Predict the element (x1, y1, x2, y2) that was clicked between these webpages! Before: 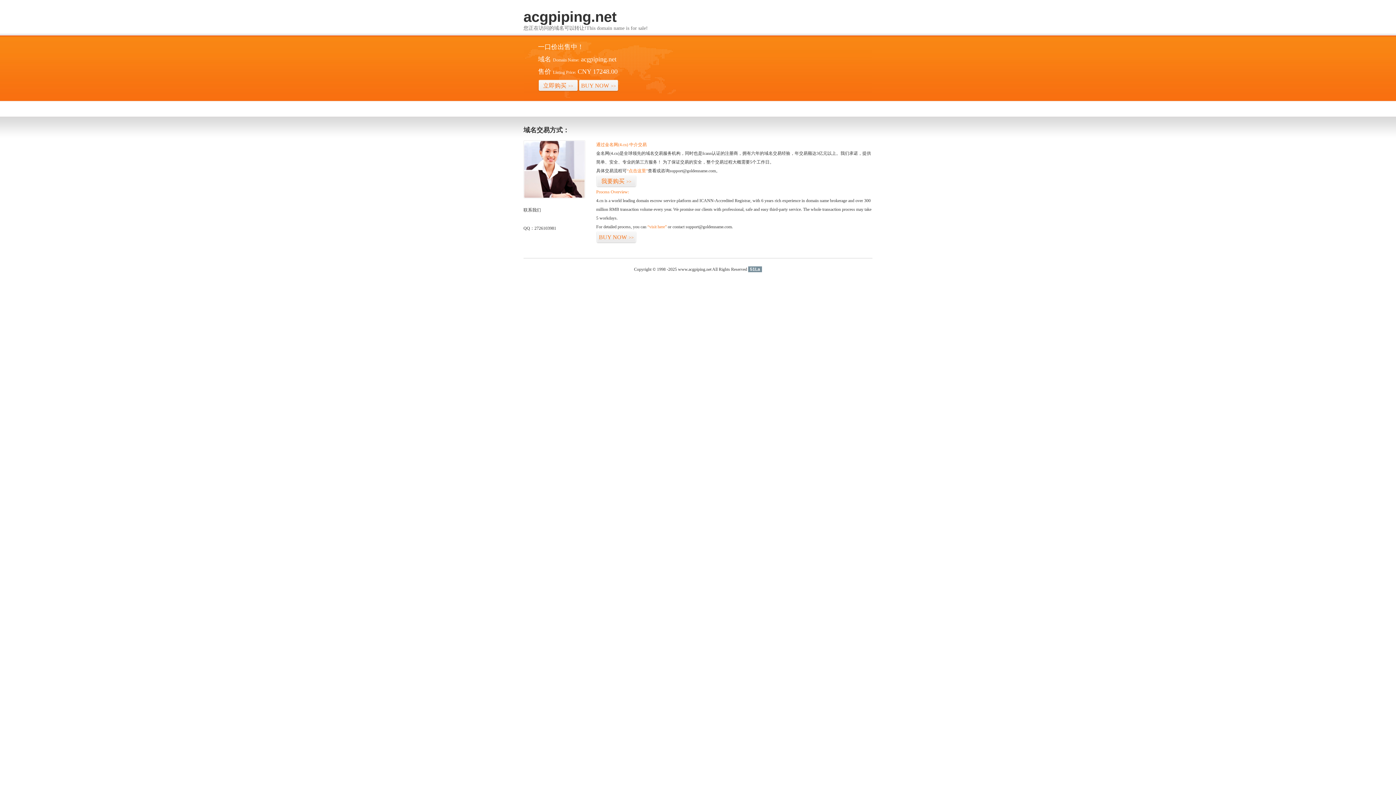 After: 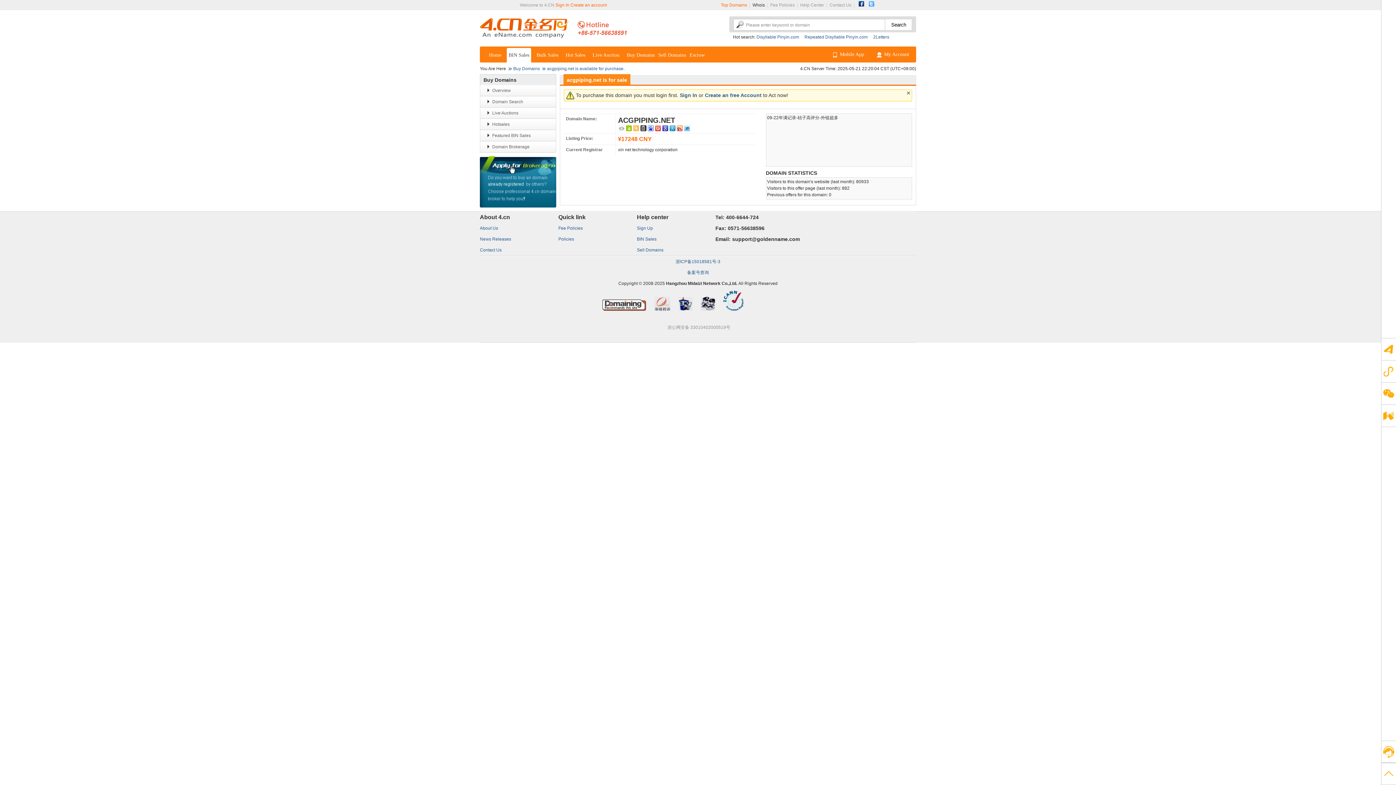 Action: label: “点击这里” bbox: (626, 168, 648, 173)